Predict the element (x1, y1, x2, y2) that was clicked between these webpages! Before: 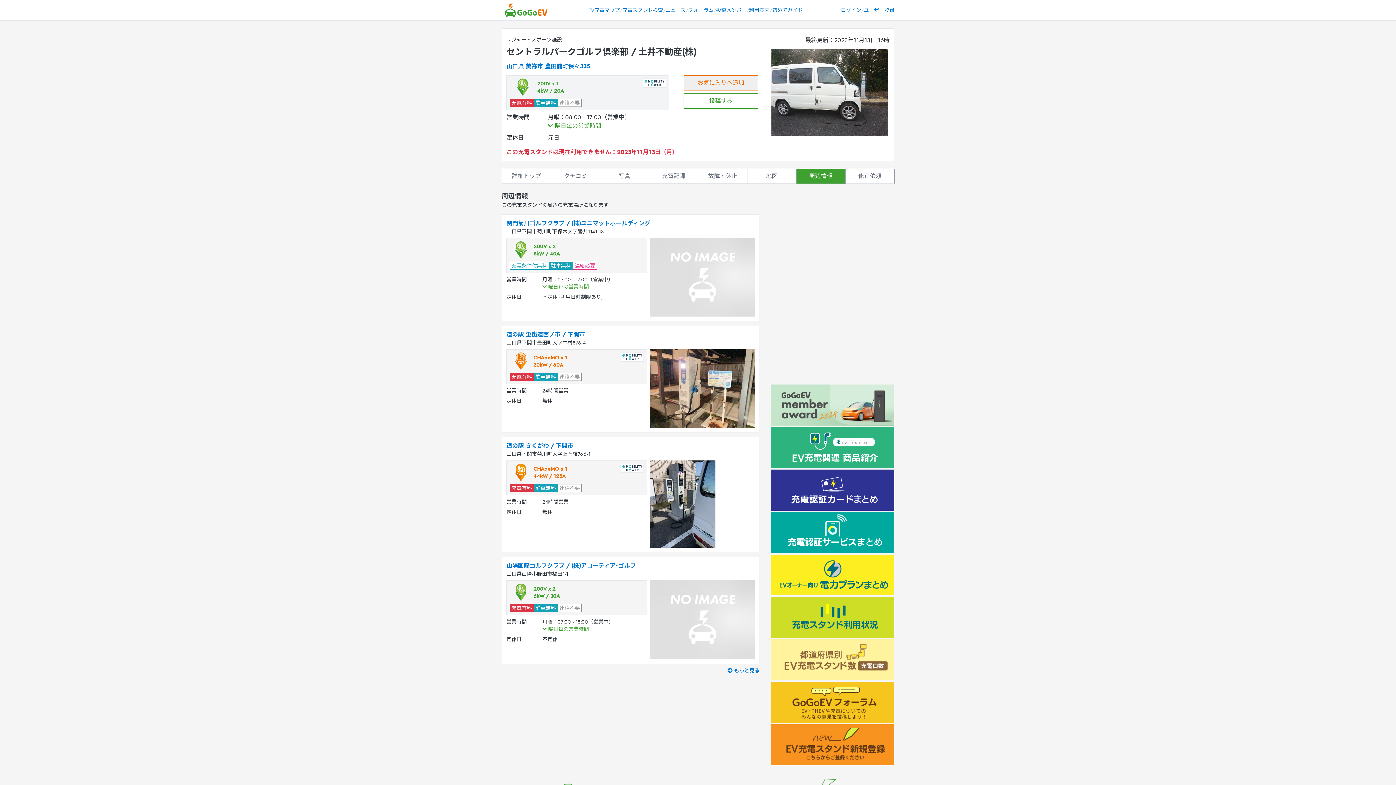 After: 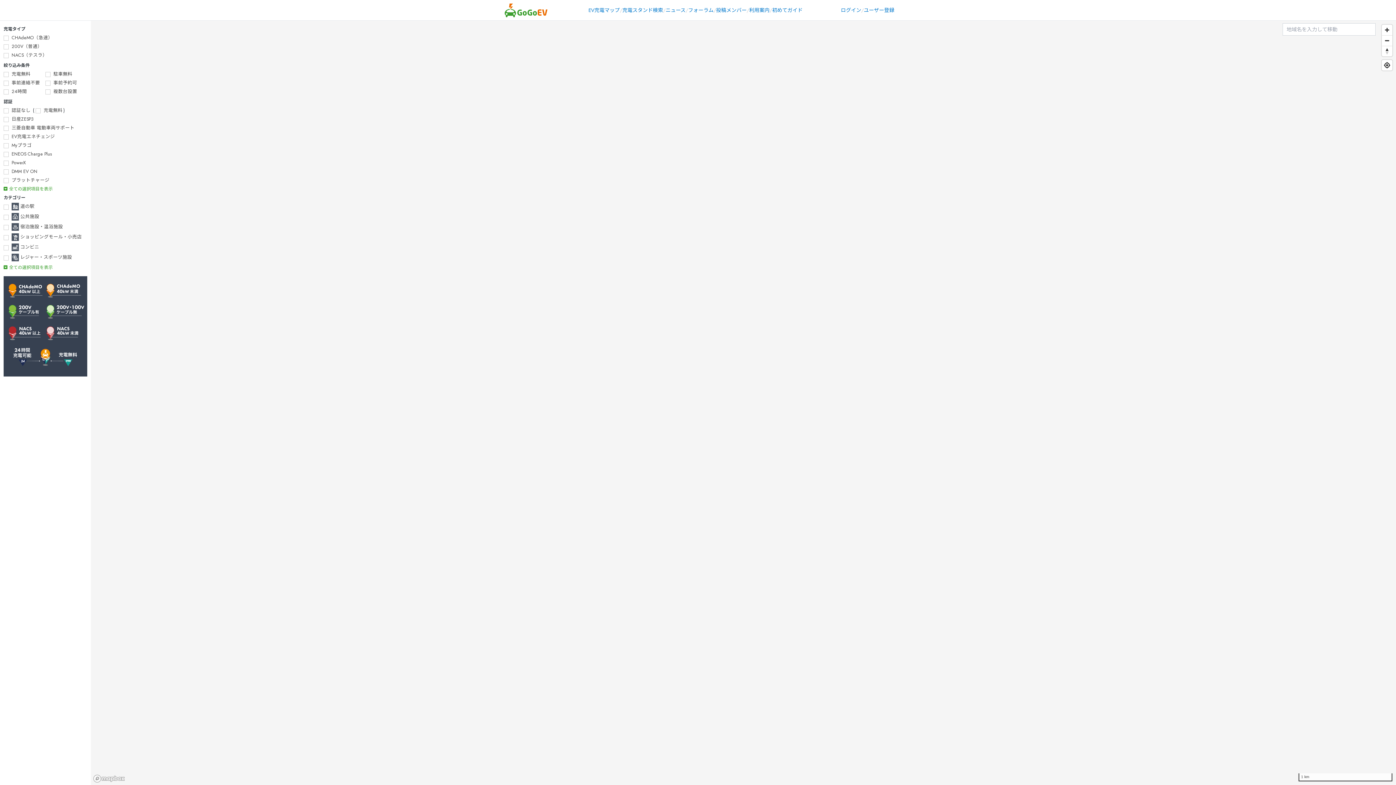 Action: bbox: (588, 6, 619, 13) label: EV充電マップ